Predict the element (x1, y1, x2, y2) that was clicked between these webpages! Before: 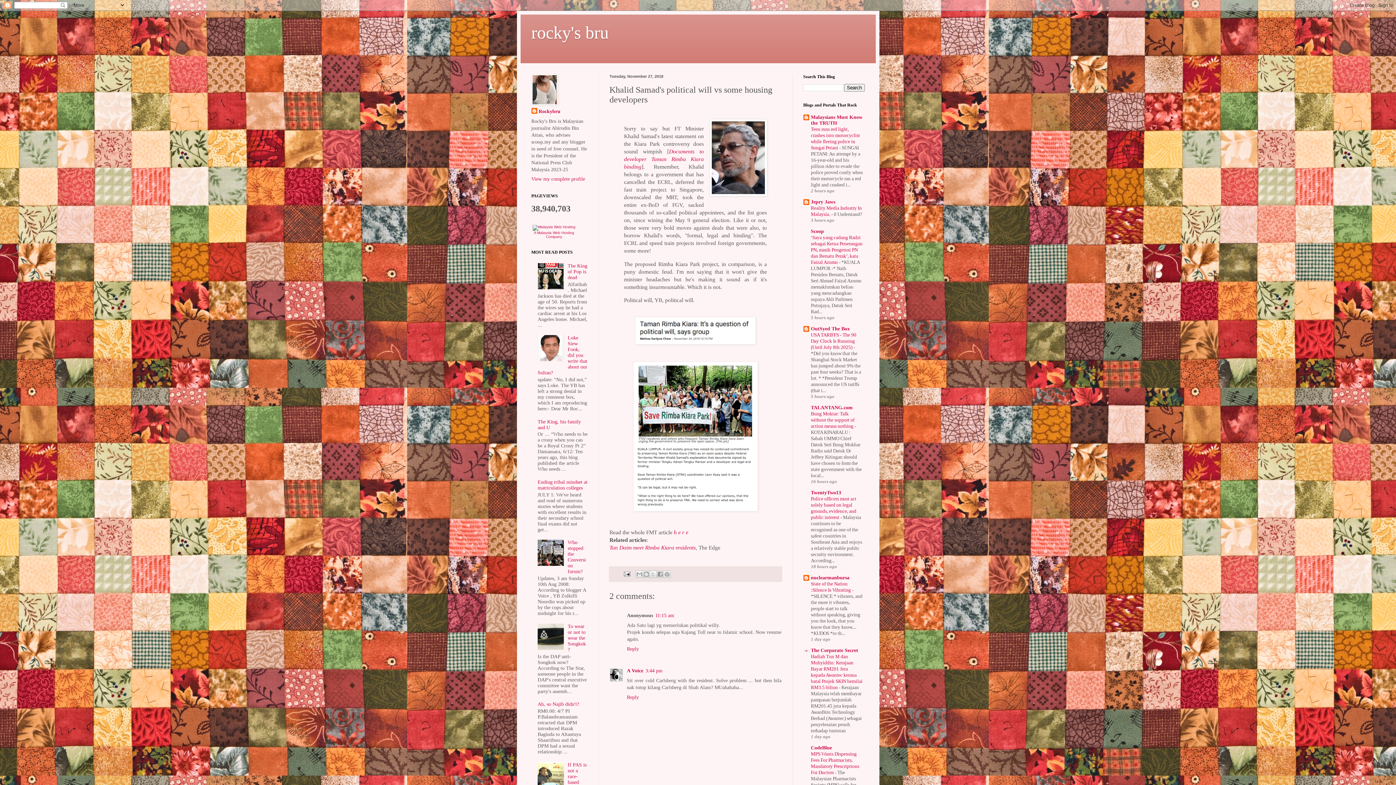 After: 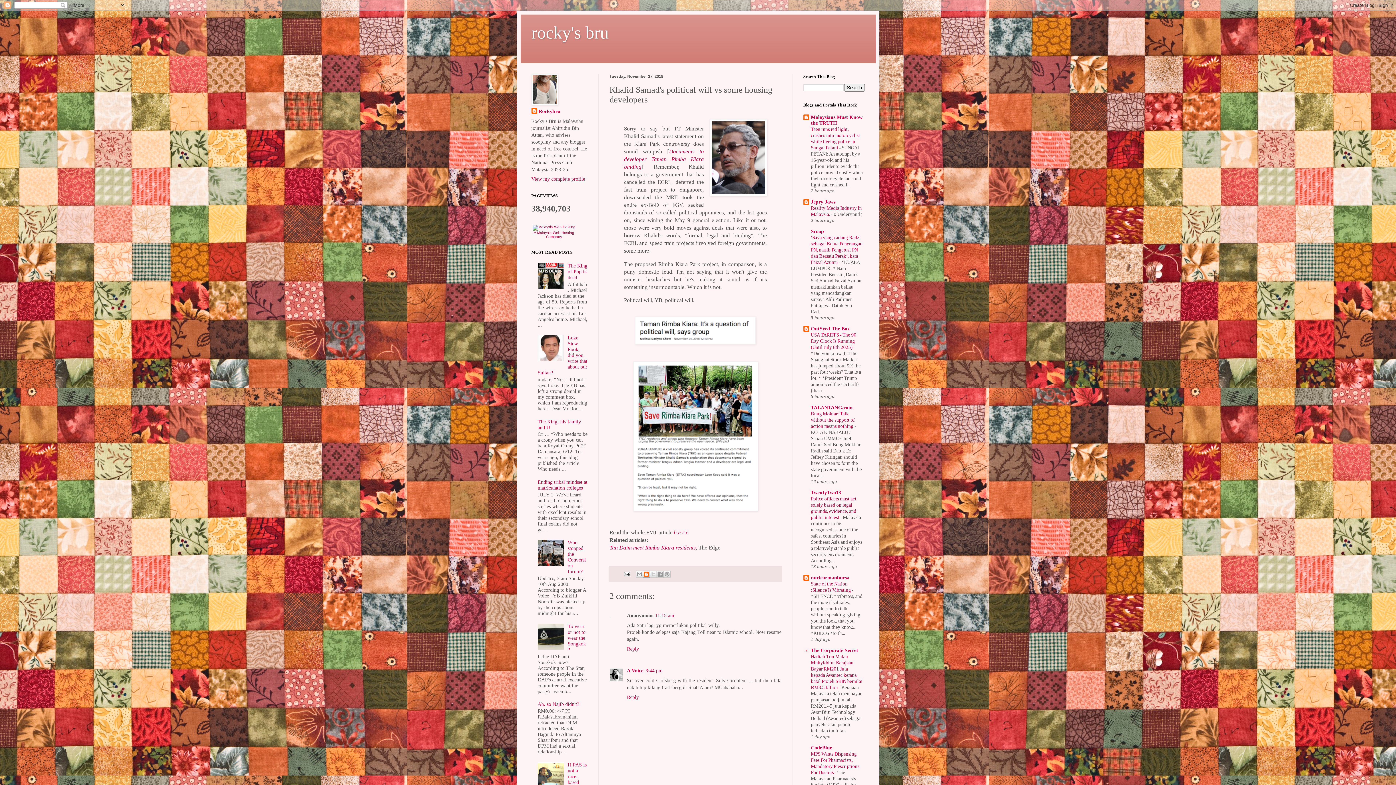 Action: bbox: (642, 570, 650, 578) label: BlogThis!